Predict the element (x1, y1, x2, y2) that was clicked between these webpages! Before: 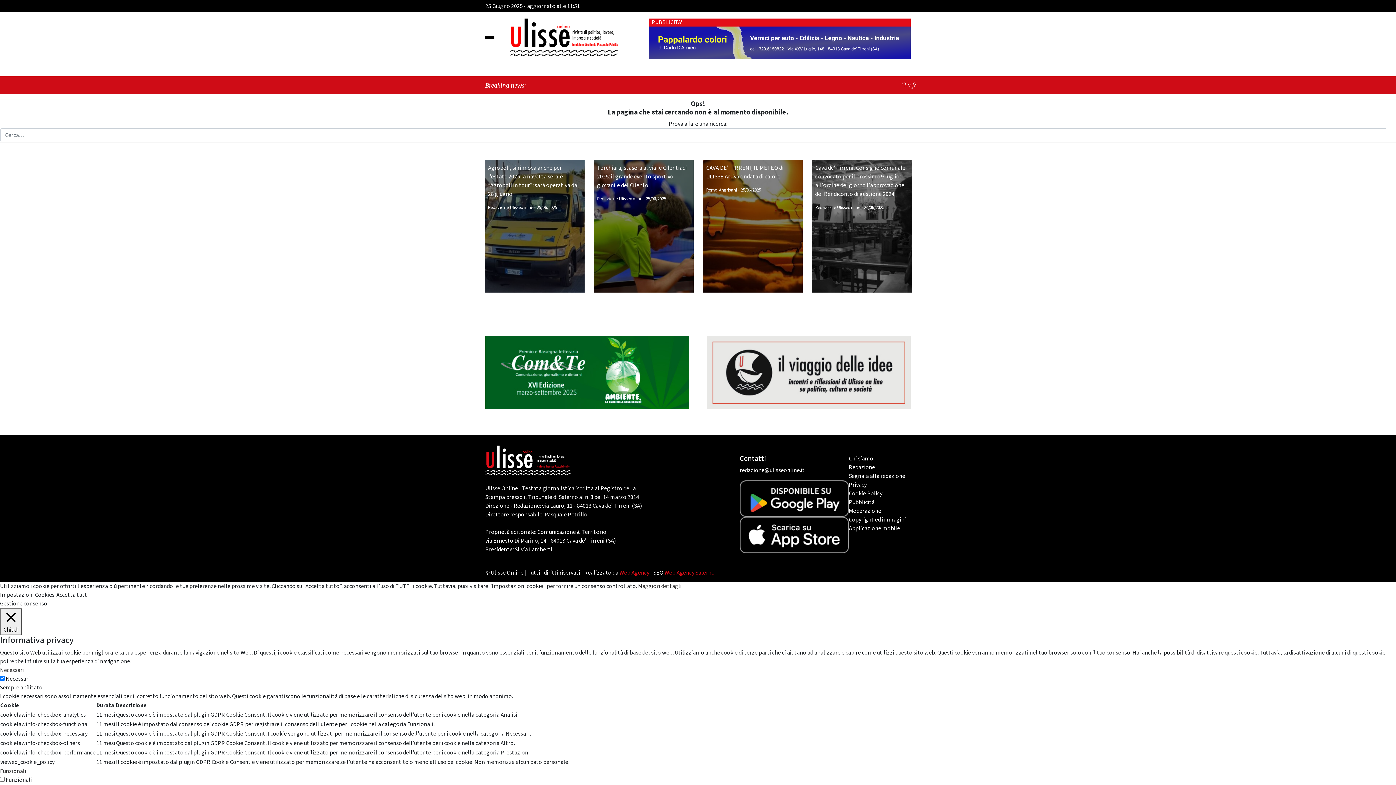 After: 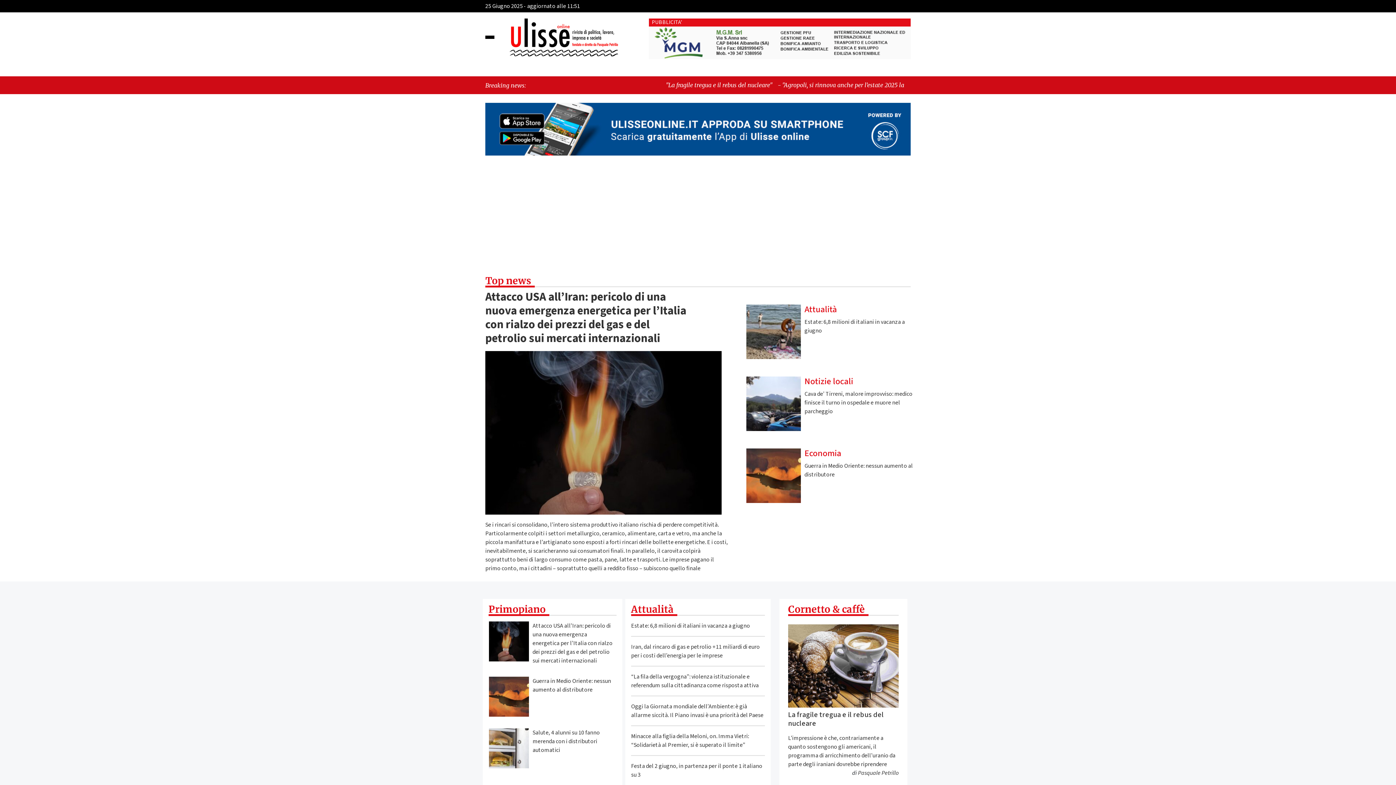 Action: bbox: (509, 33, 618, 41)